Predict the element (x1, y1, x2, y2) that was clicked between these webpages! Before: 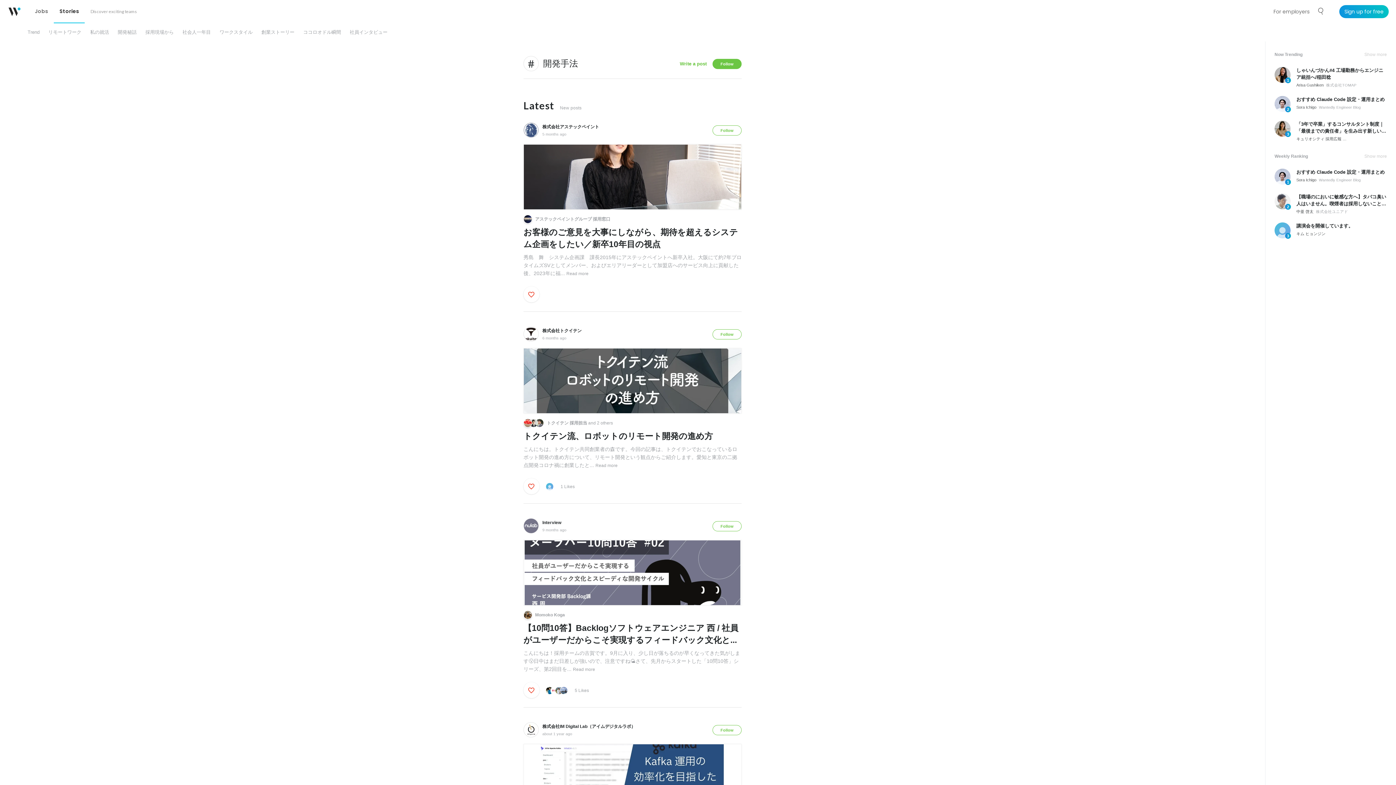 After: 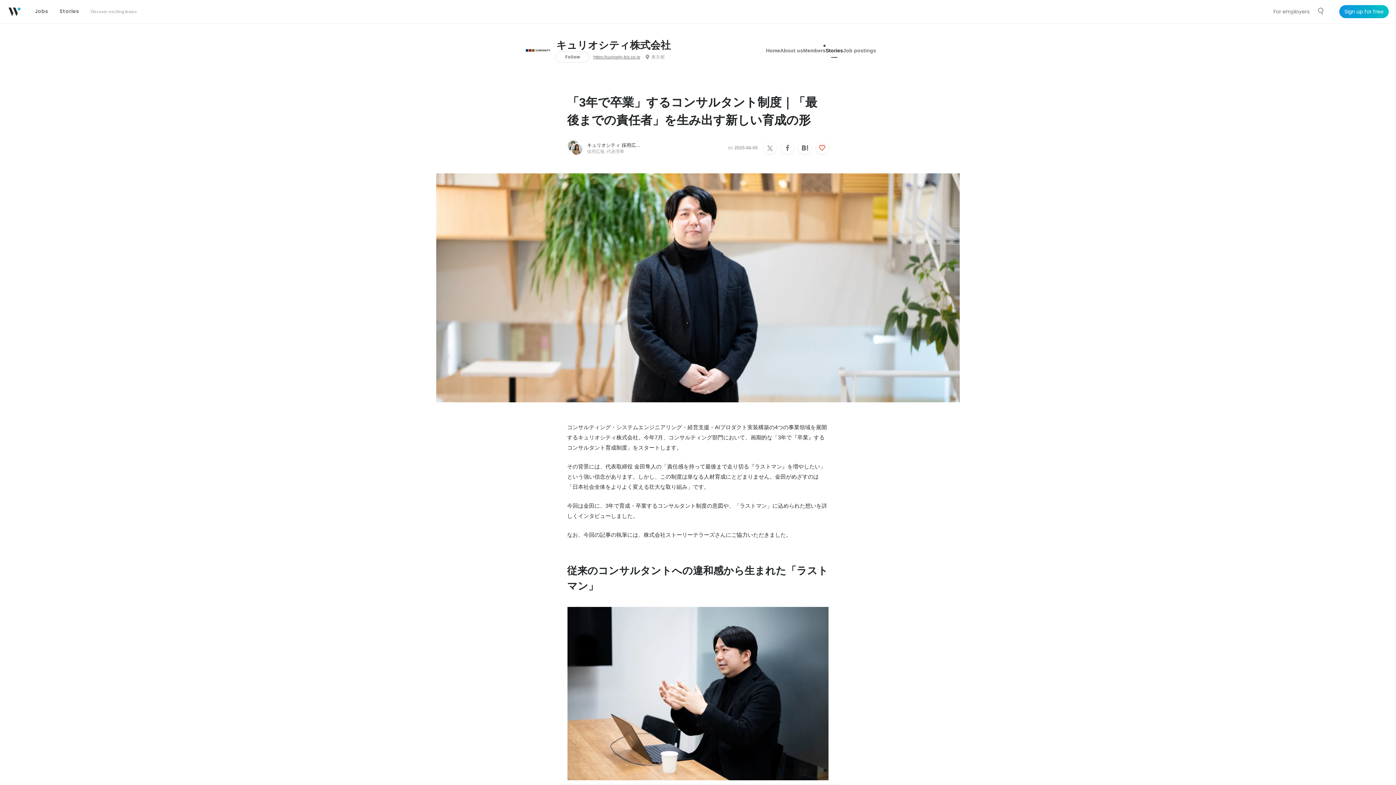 Action: label: 3
「3年で卒業」するコンサルタント制度｜「最後までの責任者」を生み出す新しい育成の形
キュリオシティ 採用広報 キュリオシティ株式会社 bbox: (1274, 120, 1387, 141)